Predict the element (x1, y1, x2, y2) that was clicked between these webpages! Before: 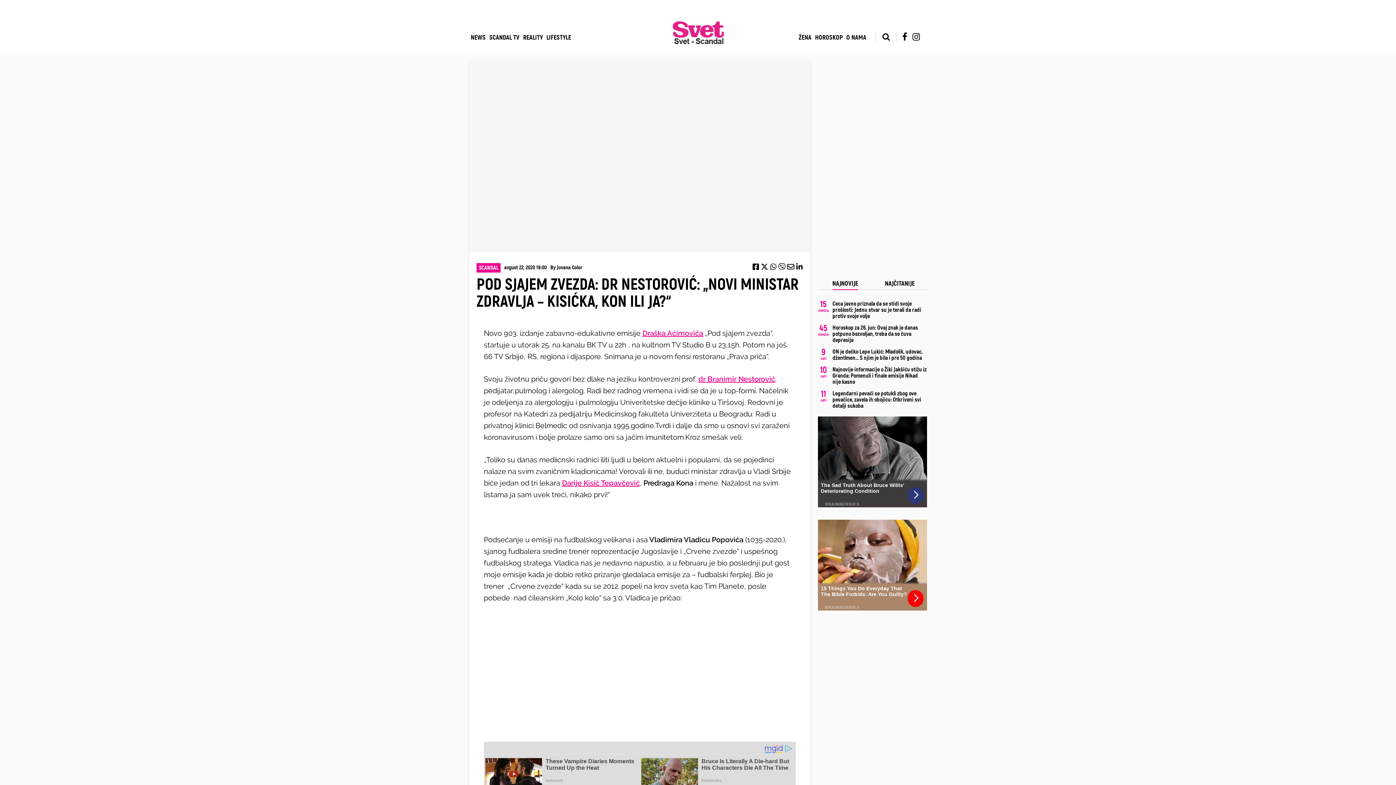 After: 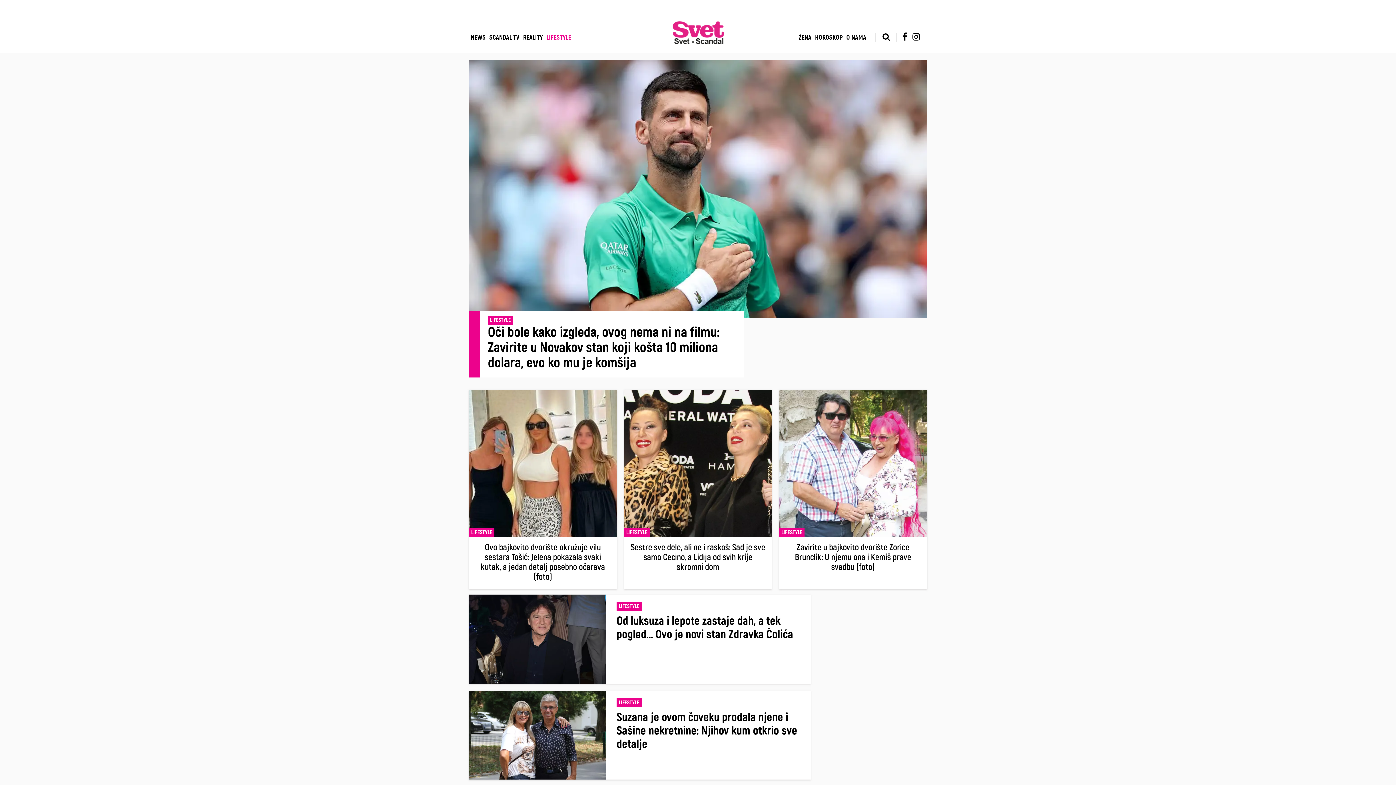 Action: bbox: (544, 33, 573, 41) label: LIFESTYLE